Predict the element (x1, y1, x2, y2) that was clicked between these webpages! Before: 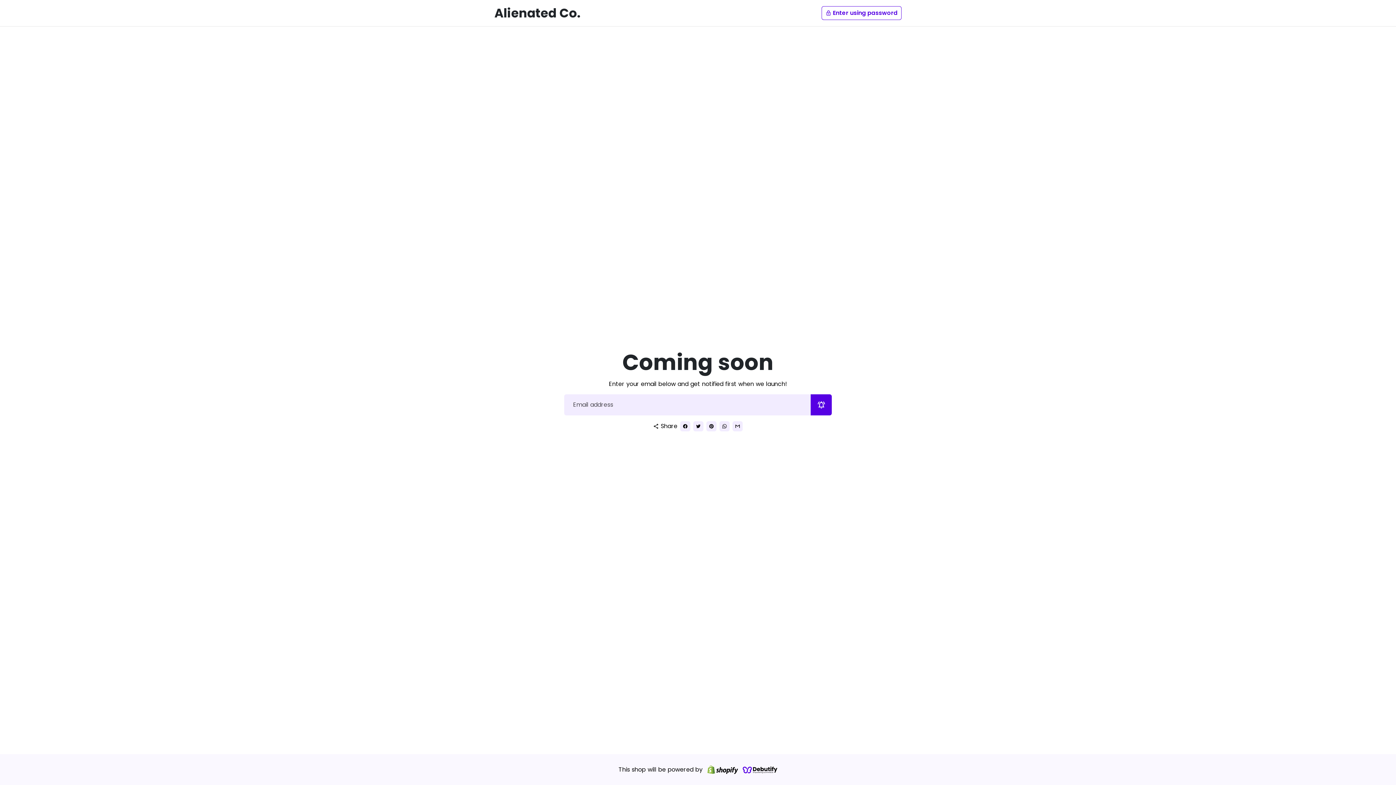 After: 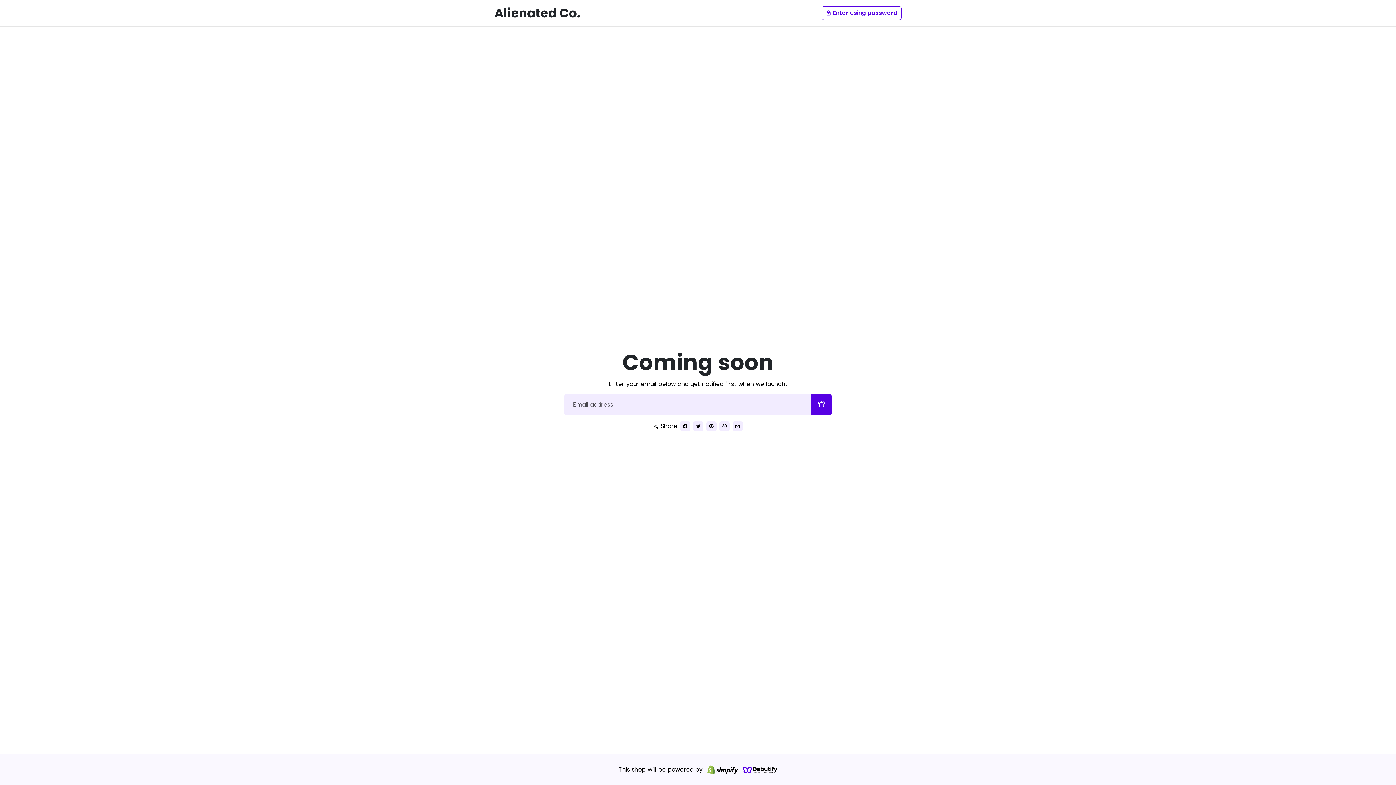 Action: bbox: (742, 765, 777, 774)